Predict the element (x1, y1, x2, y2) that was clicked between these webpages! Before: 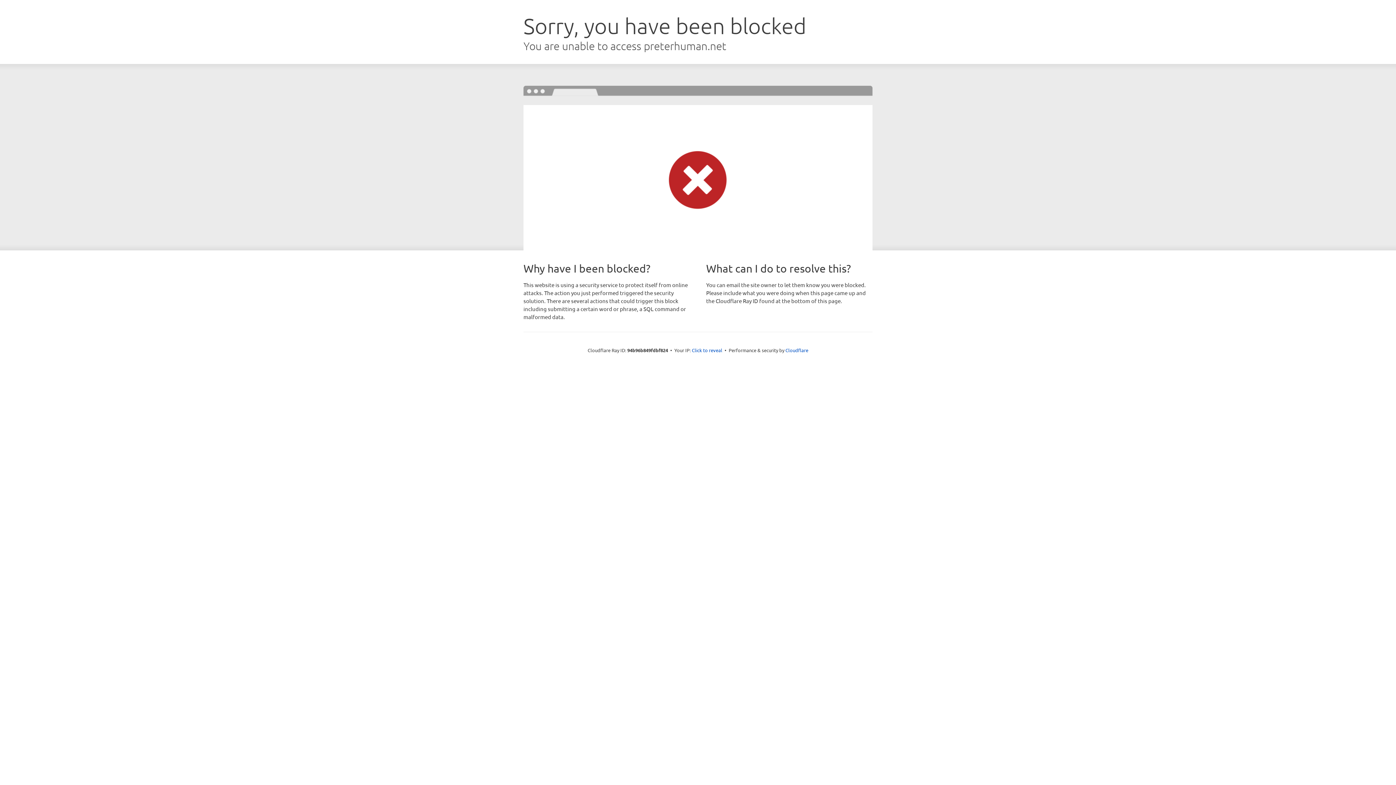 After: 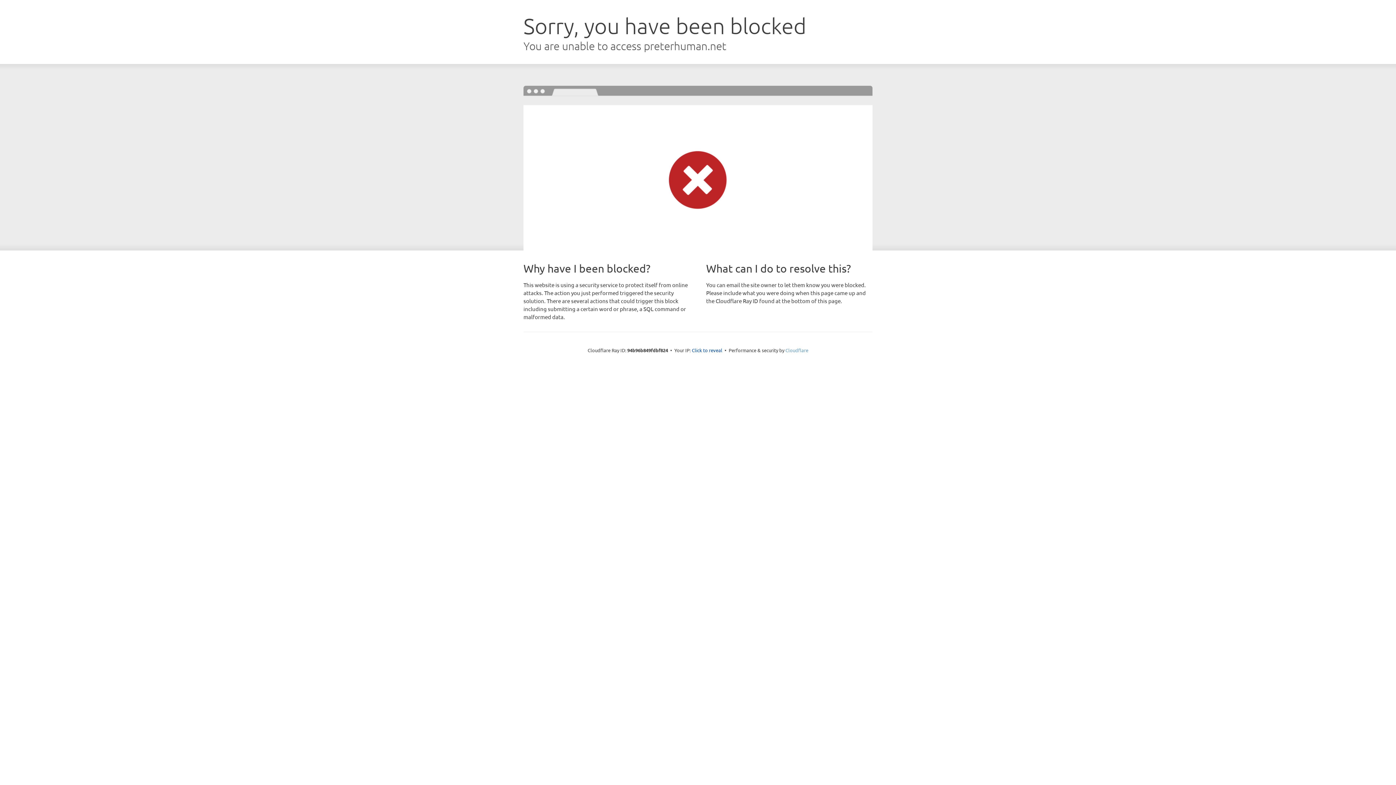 Action: label: Cloudflare bbox: (785, 347, 808, 353)